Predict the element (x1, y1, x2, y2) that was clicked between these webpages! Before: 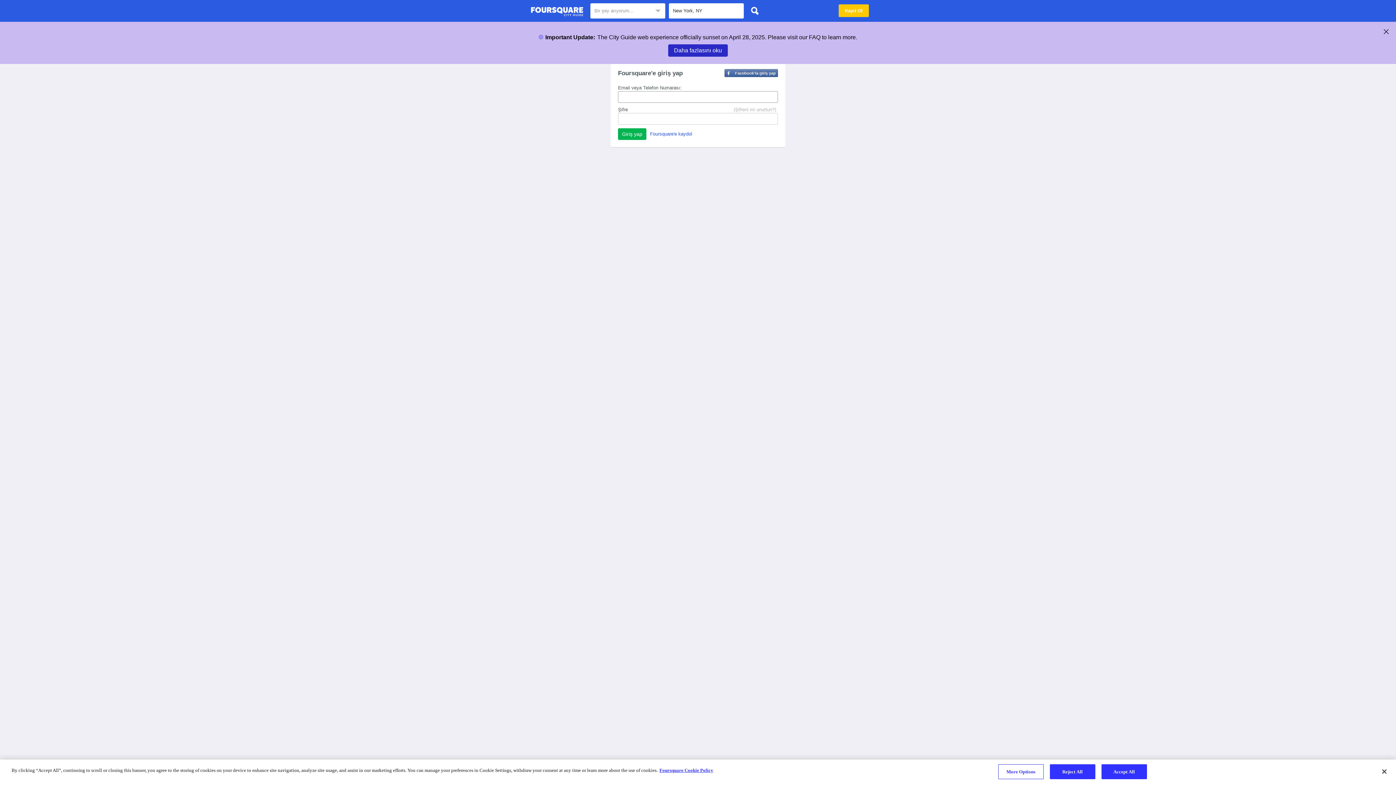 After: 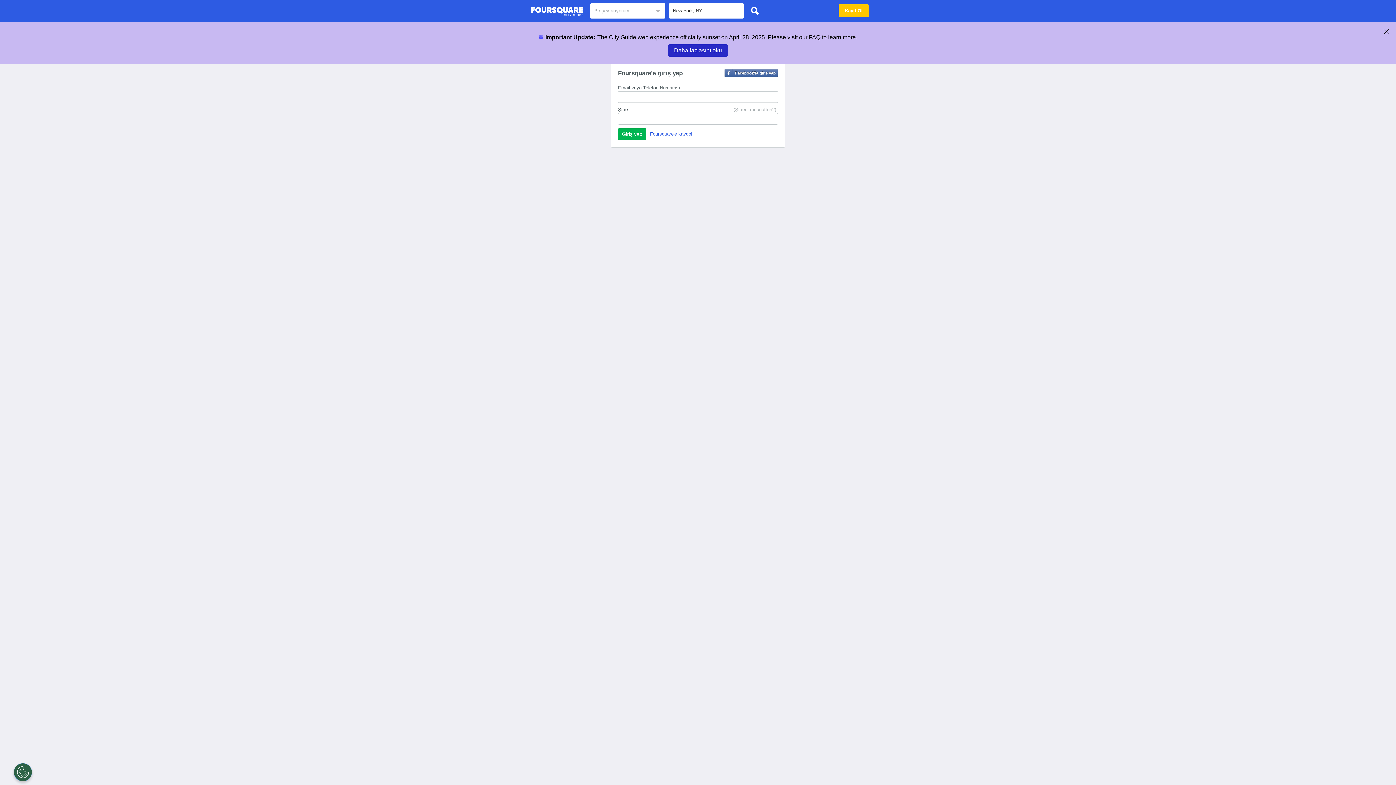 Action: bbox: (1050, 764, 1095, 779) label: Reject All